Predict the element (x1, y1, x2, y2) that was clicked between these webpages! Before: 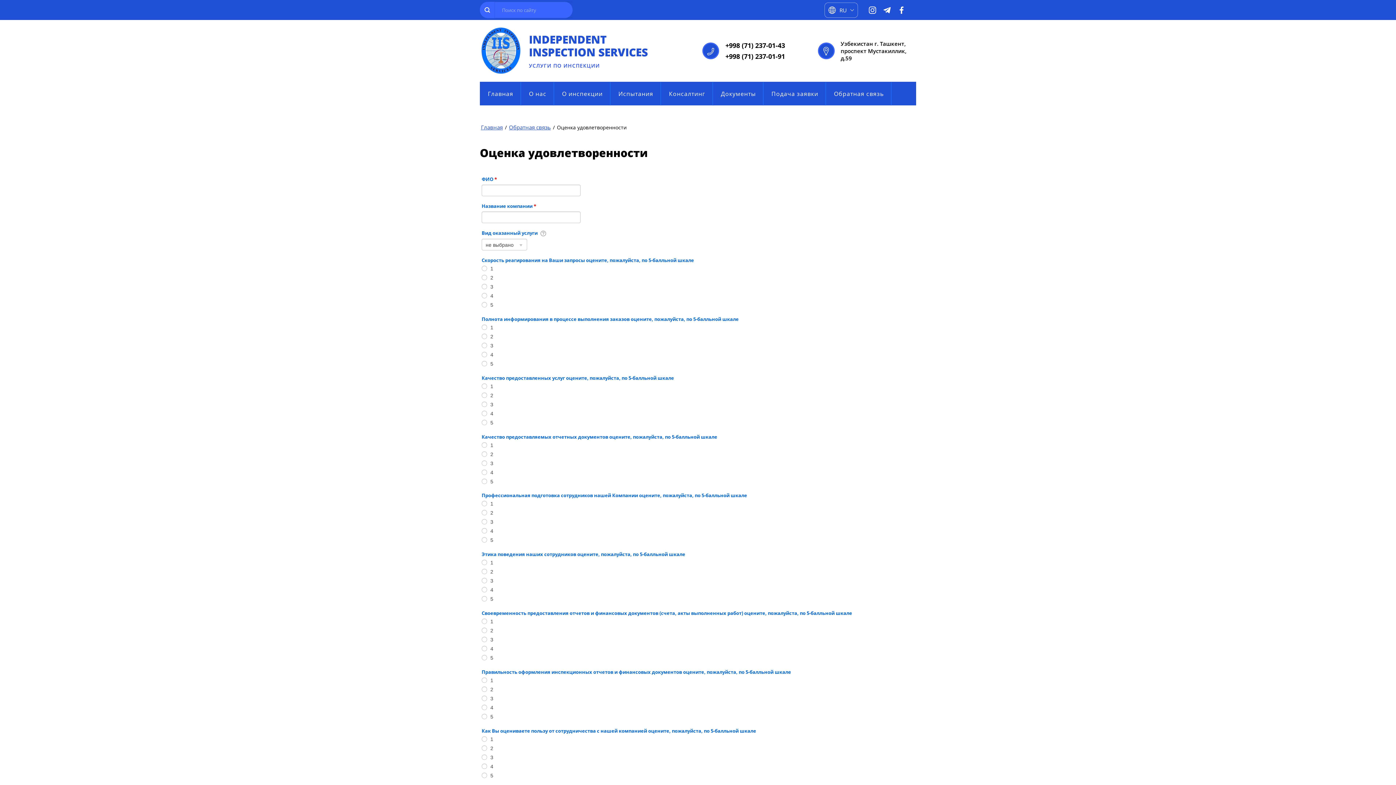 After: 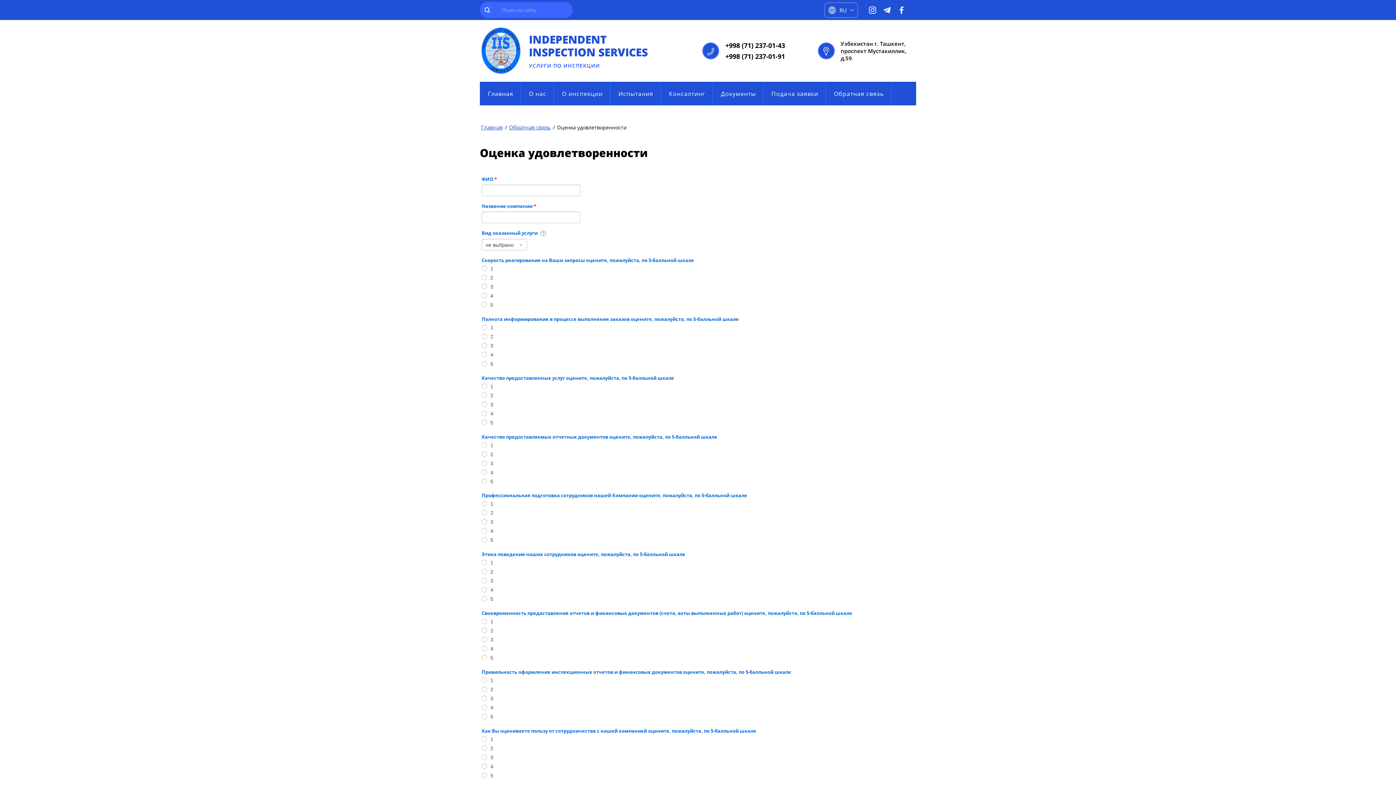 Action: bbox: (898, 6, 905, 13)